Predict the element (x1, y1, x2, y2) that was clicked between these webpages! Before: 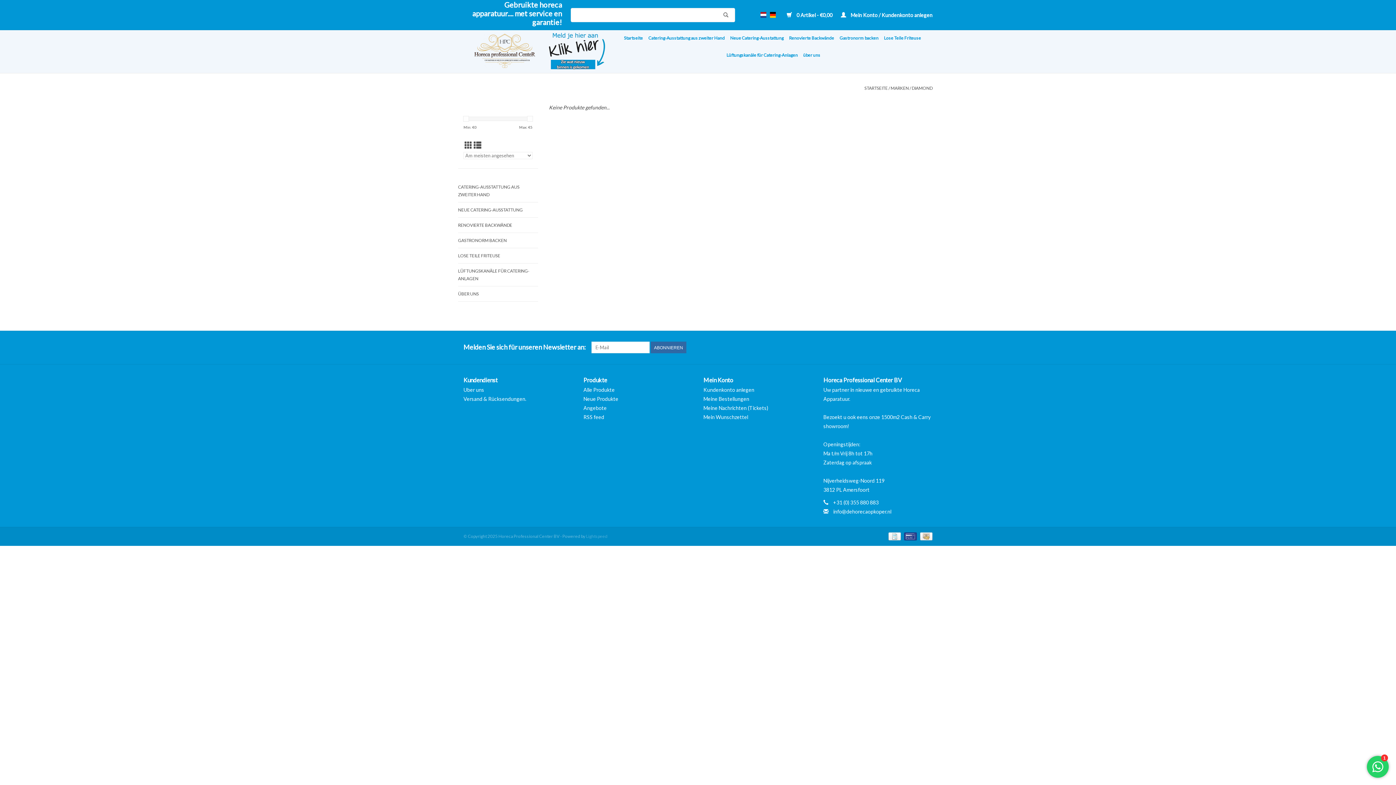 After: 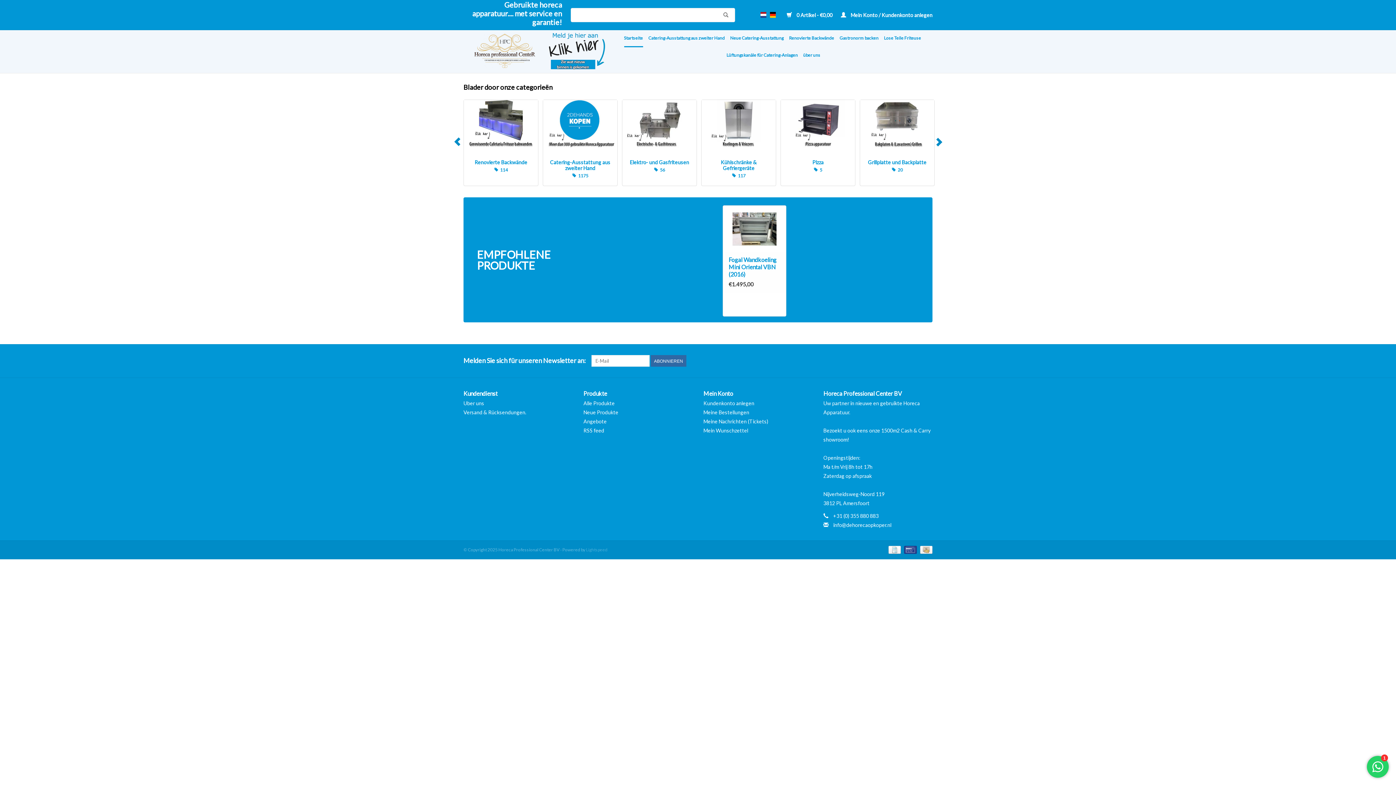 Action: bbox: (713, 8, 735, 21)